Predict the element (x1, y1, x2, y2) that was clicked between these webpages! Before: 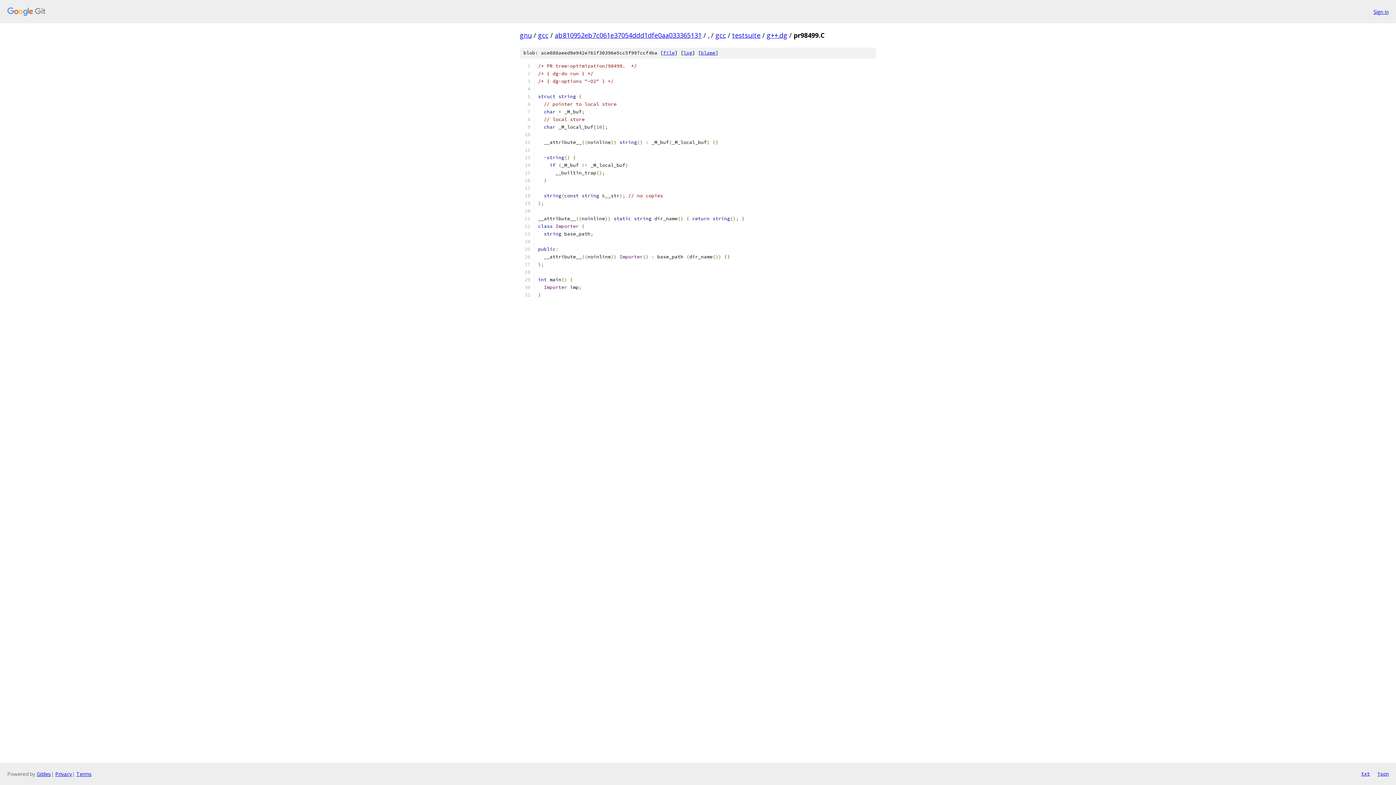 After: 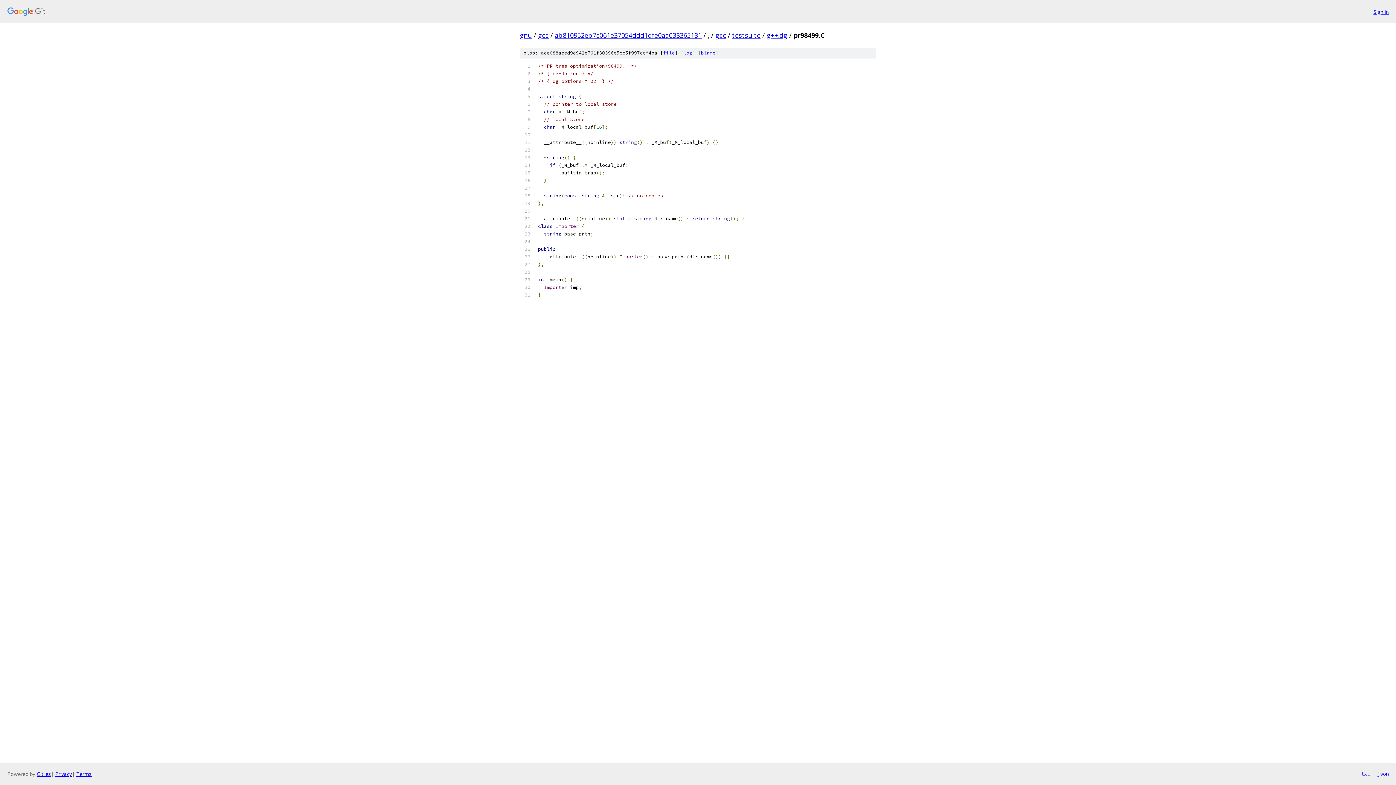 Action: bbox: (1377, 770, 1389, 778) label: json